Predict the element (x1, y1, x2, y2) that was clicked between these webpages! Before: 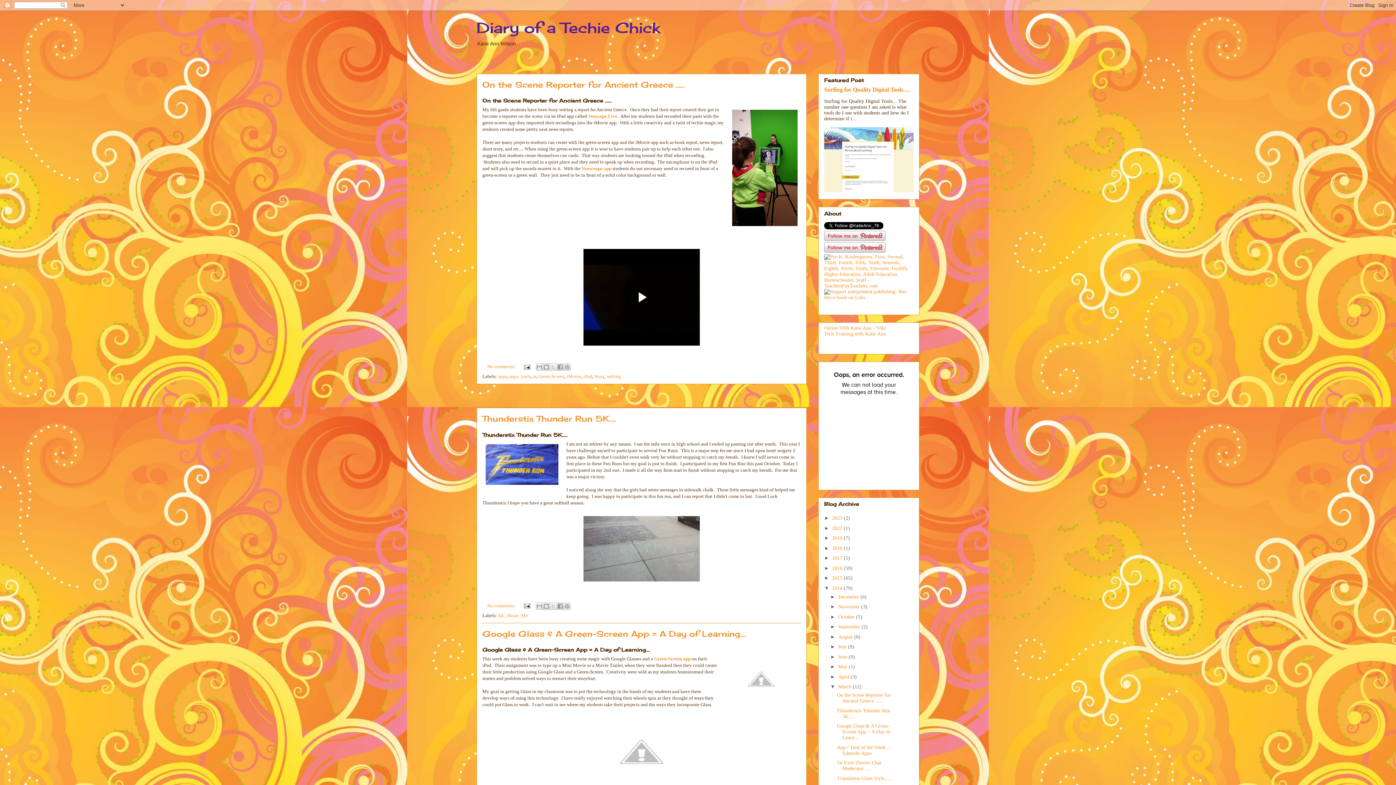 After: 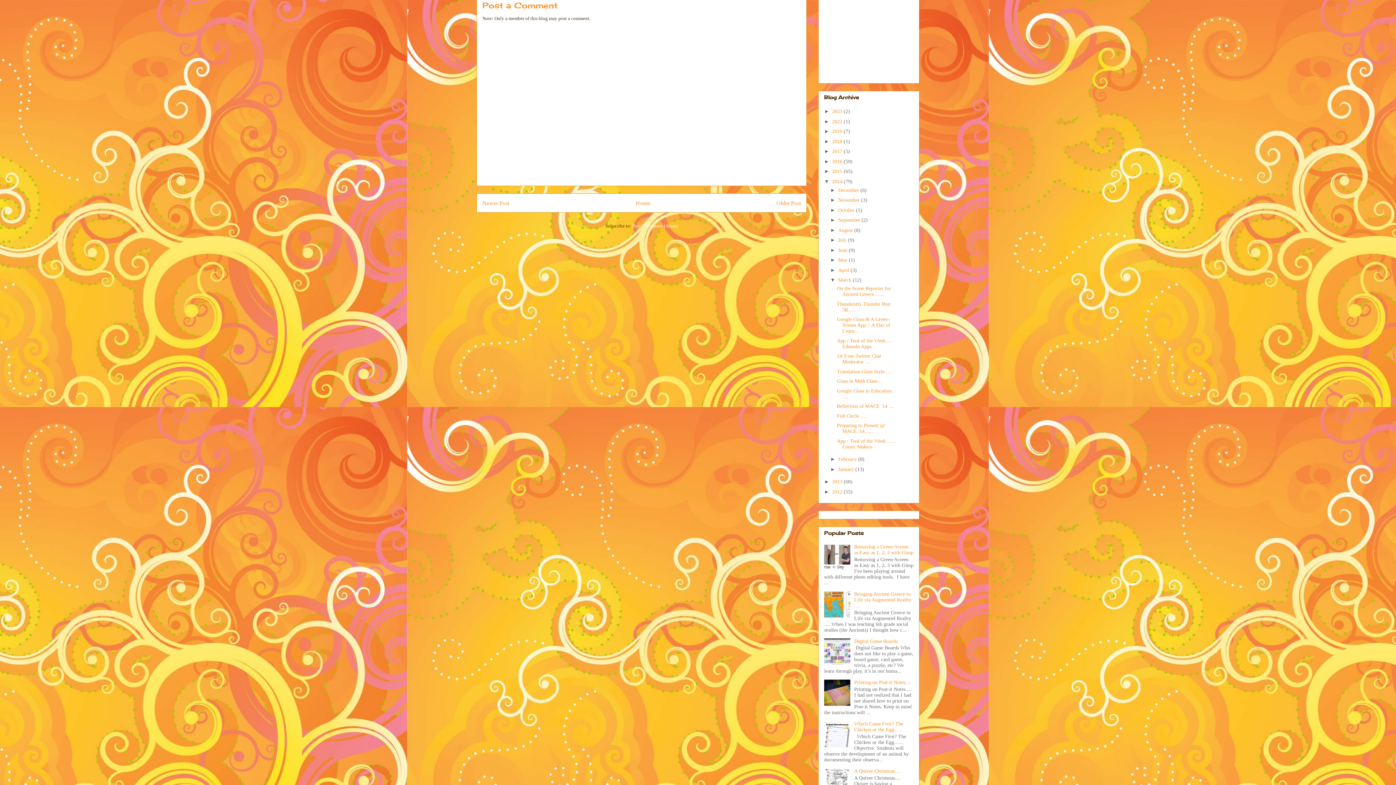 Action: label: No comments:  bbox: (487, 364, 516, 369)